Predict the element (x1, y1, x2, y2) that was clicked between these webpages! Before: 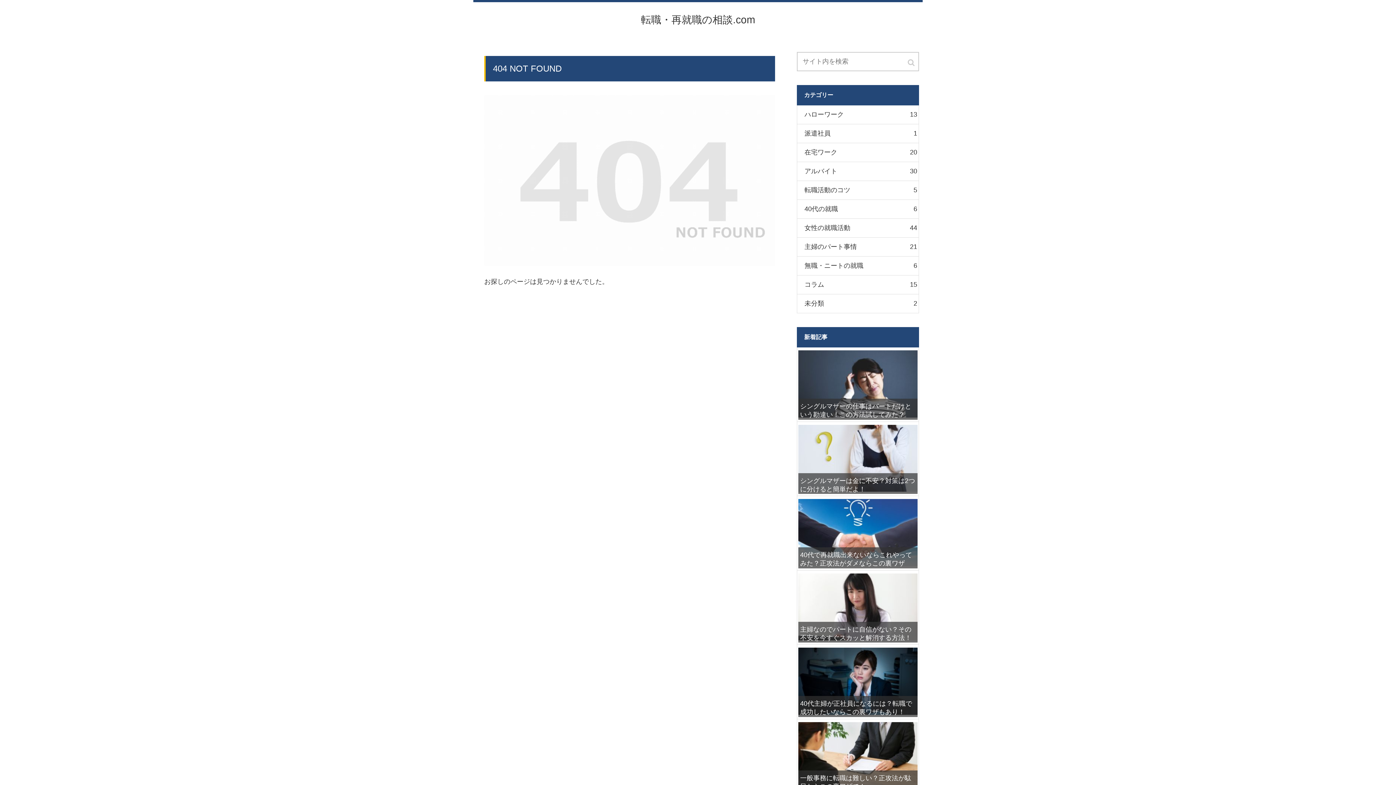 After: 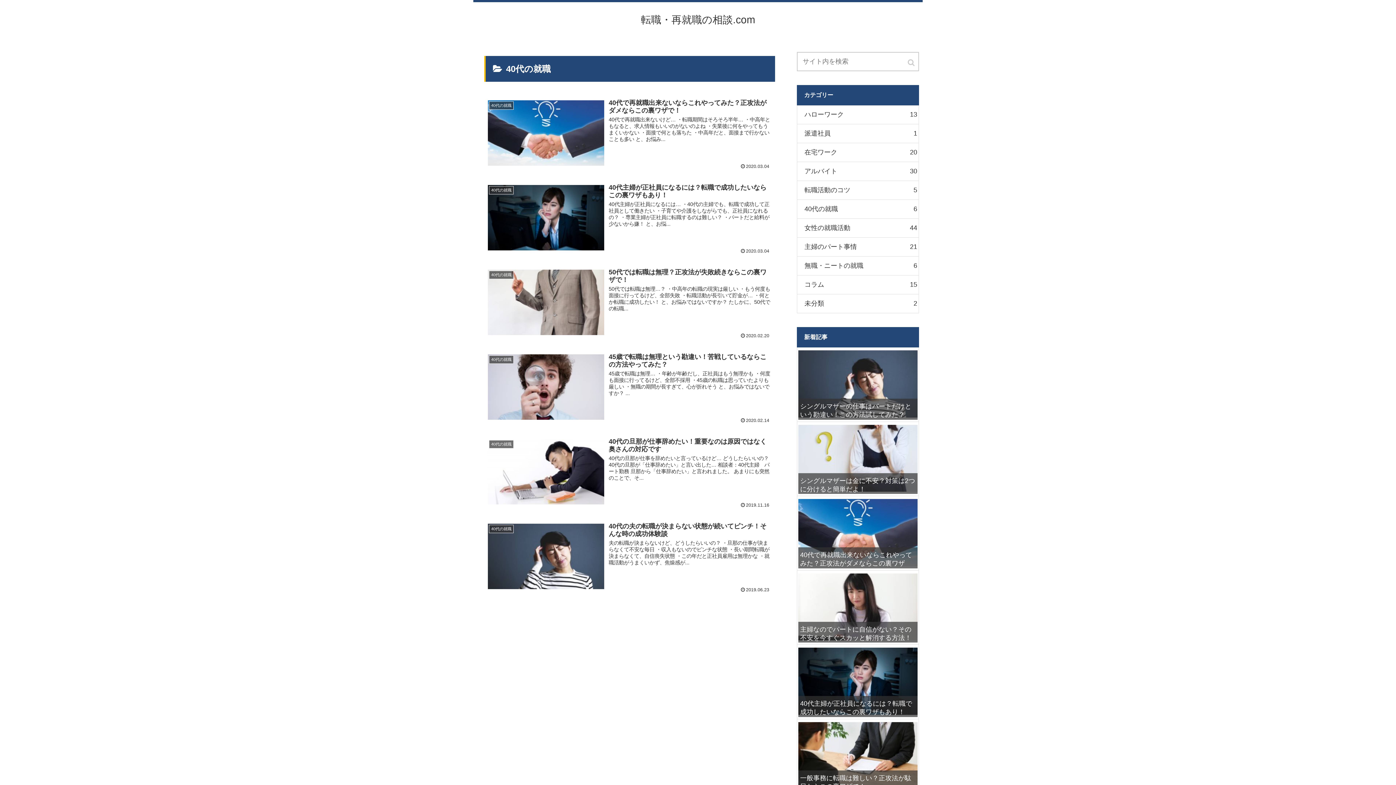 Action: label: 40代の就職
6 bbox: (797, 200, 919, 218)